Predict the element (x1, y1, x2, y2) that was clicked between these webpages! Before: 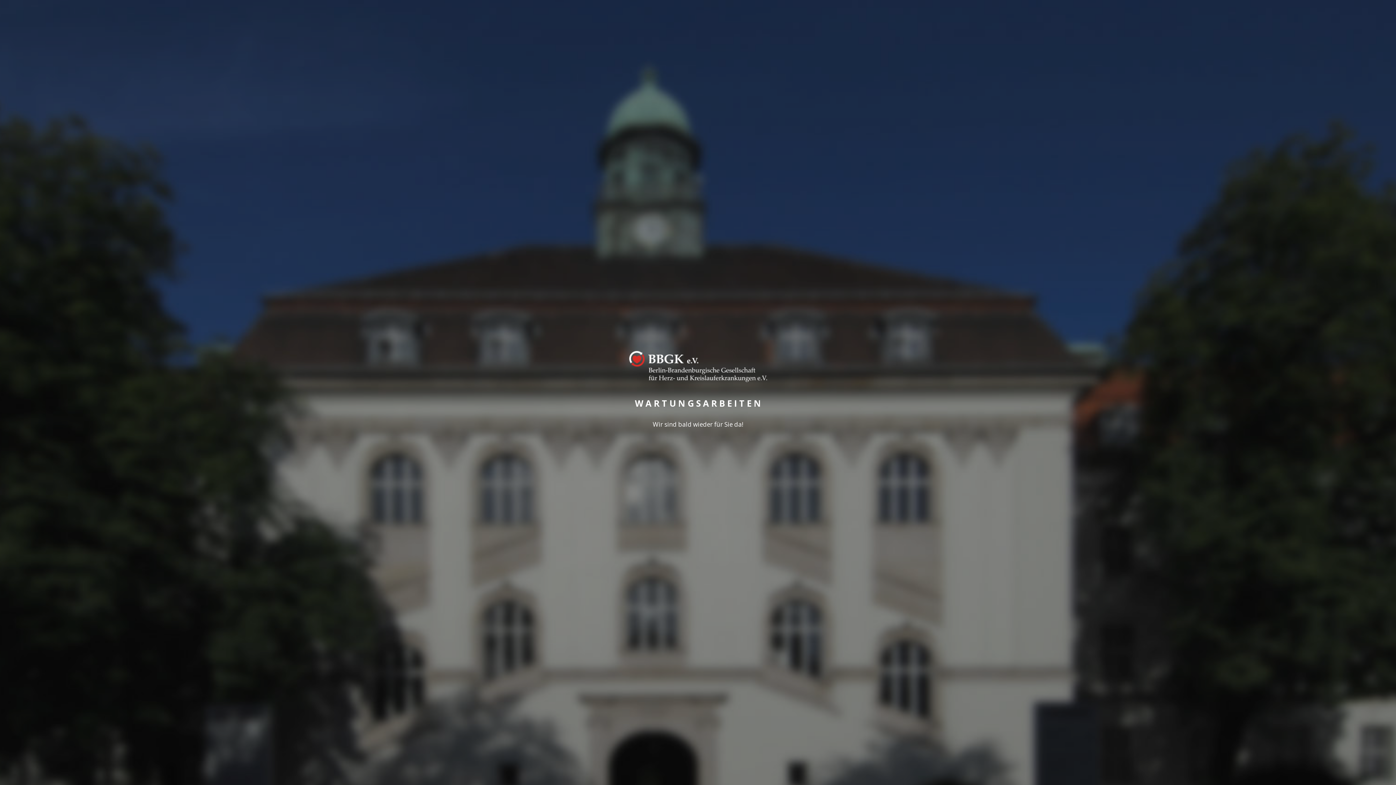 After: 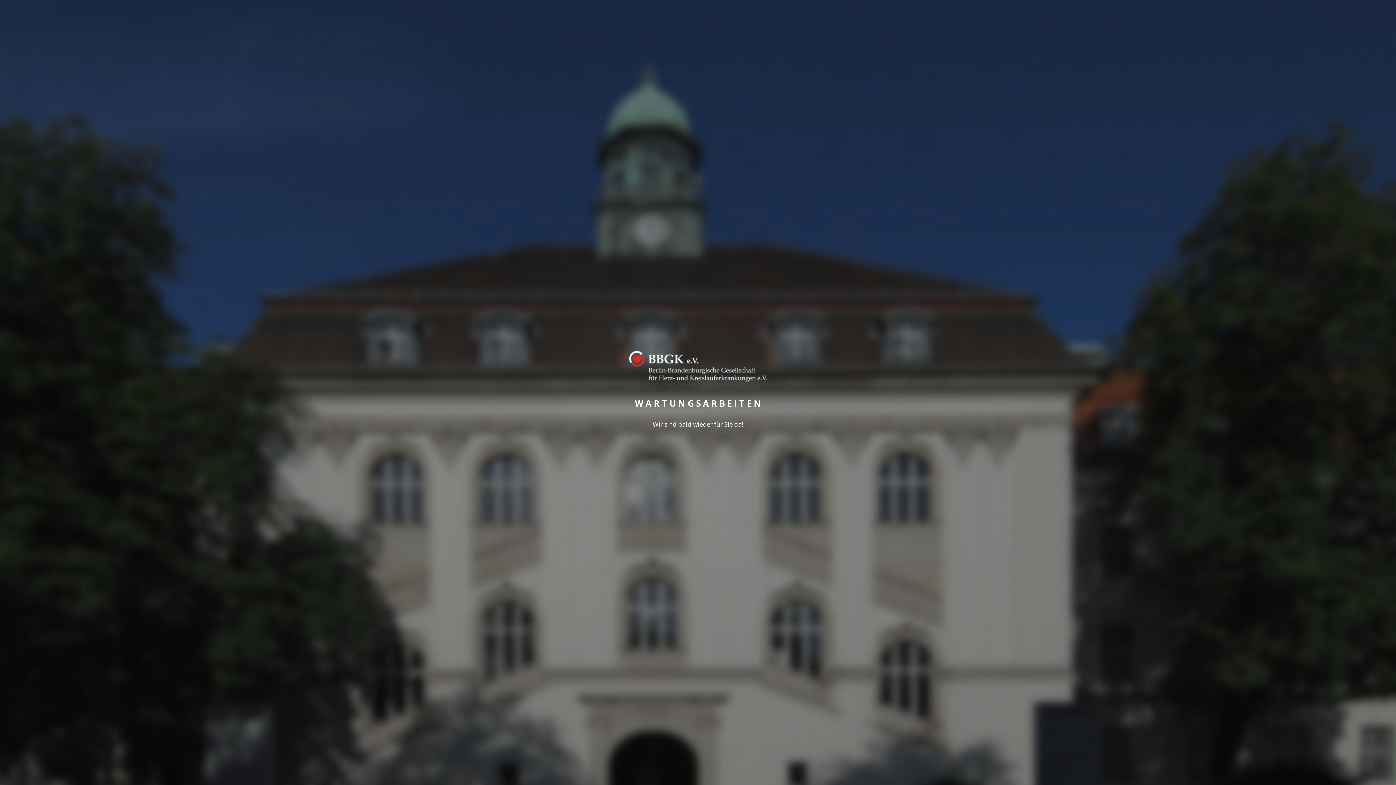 Action: bbox: (621, 376, 774, 385)